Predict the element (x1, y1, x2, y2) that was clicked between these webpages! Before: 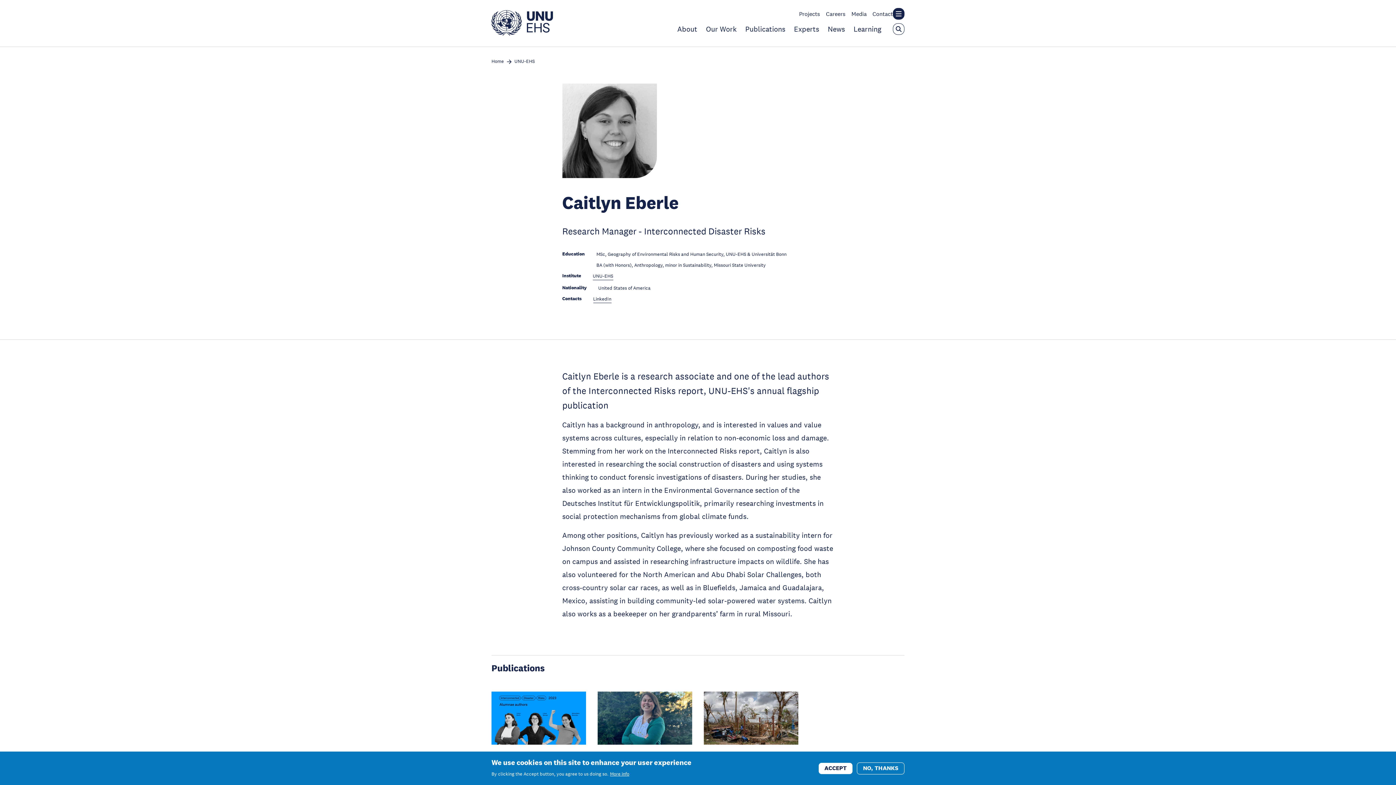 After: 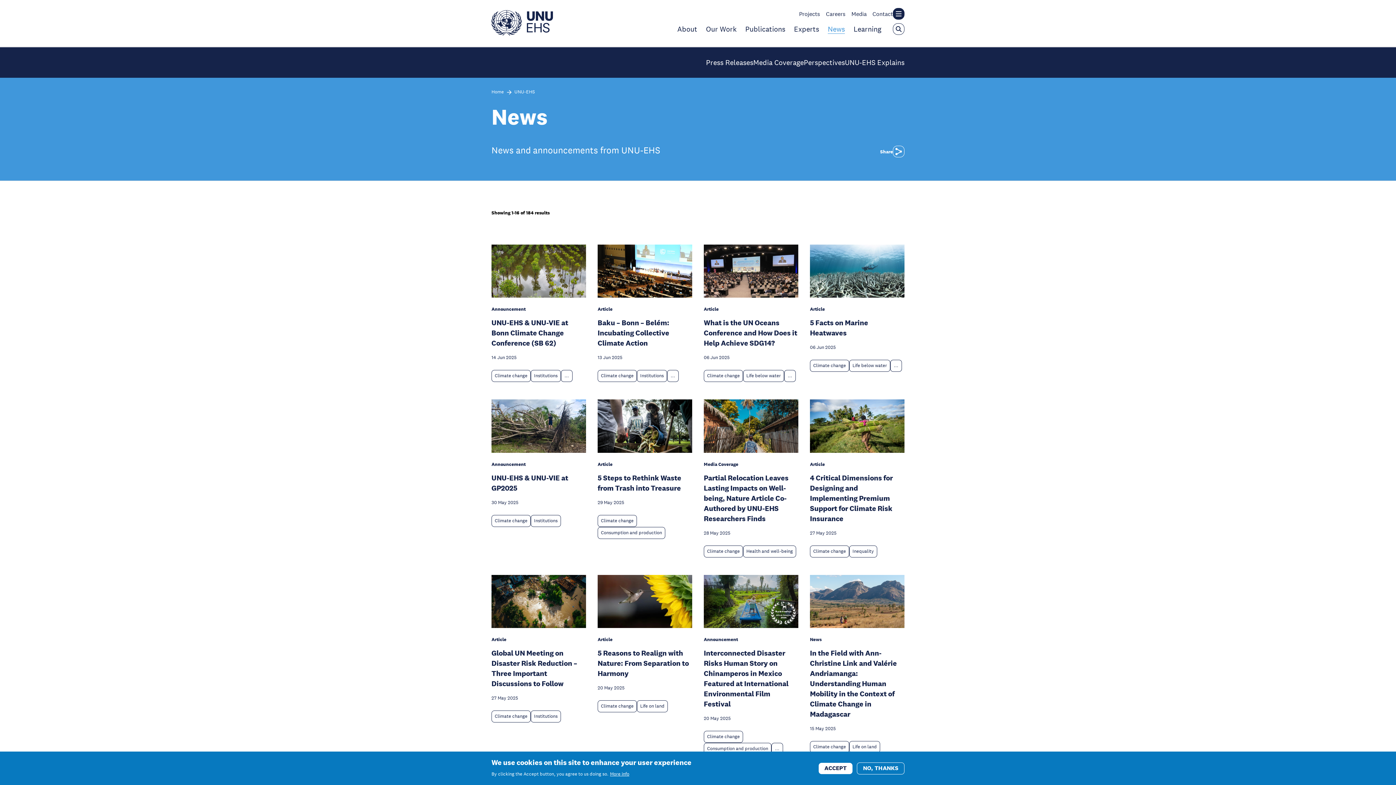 Action: bbox: (828, 24, 845, 33) label: News